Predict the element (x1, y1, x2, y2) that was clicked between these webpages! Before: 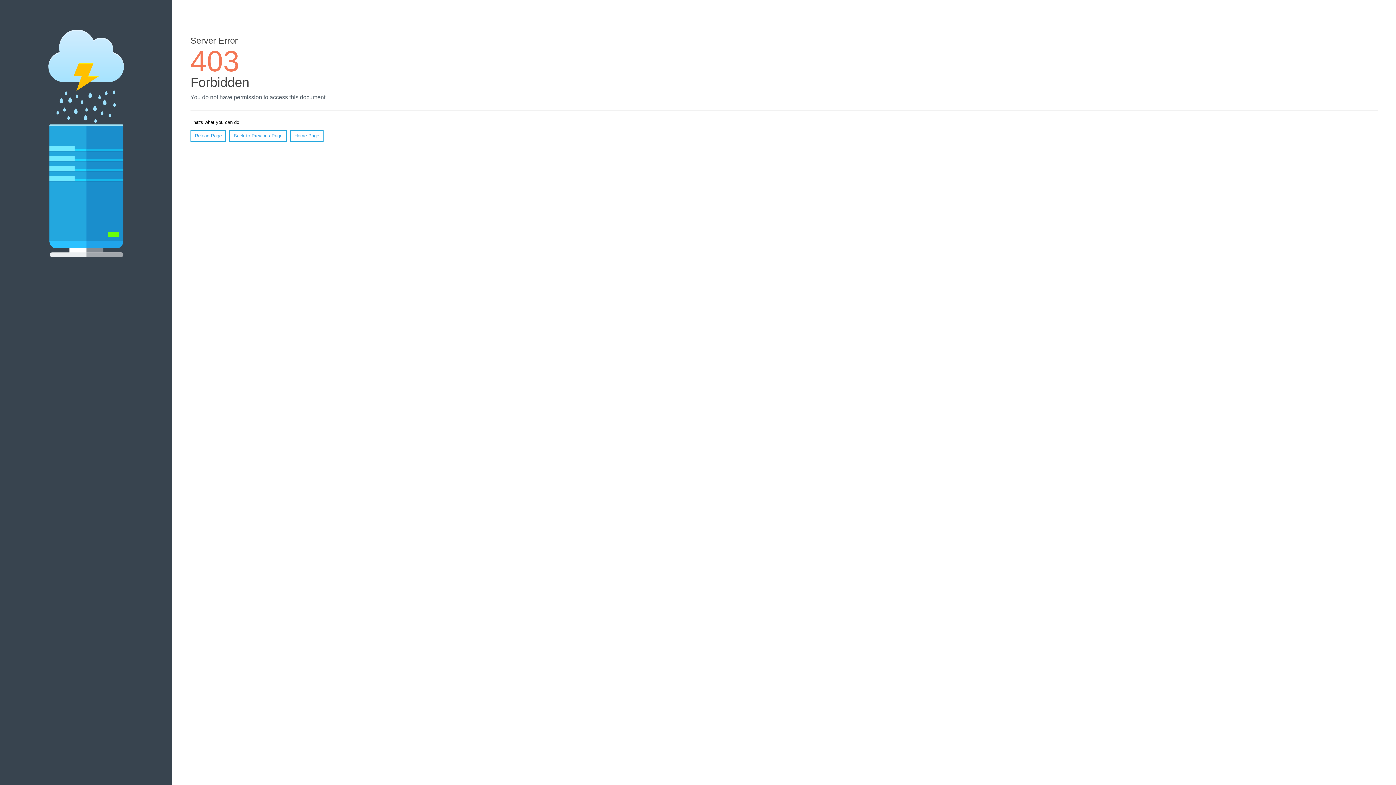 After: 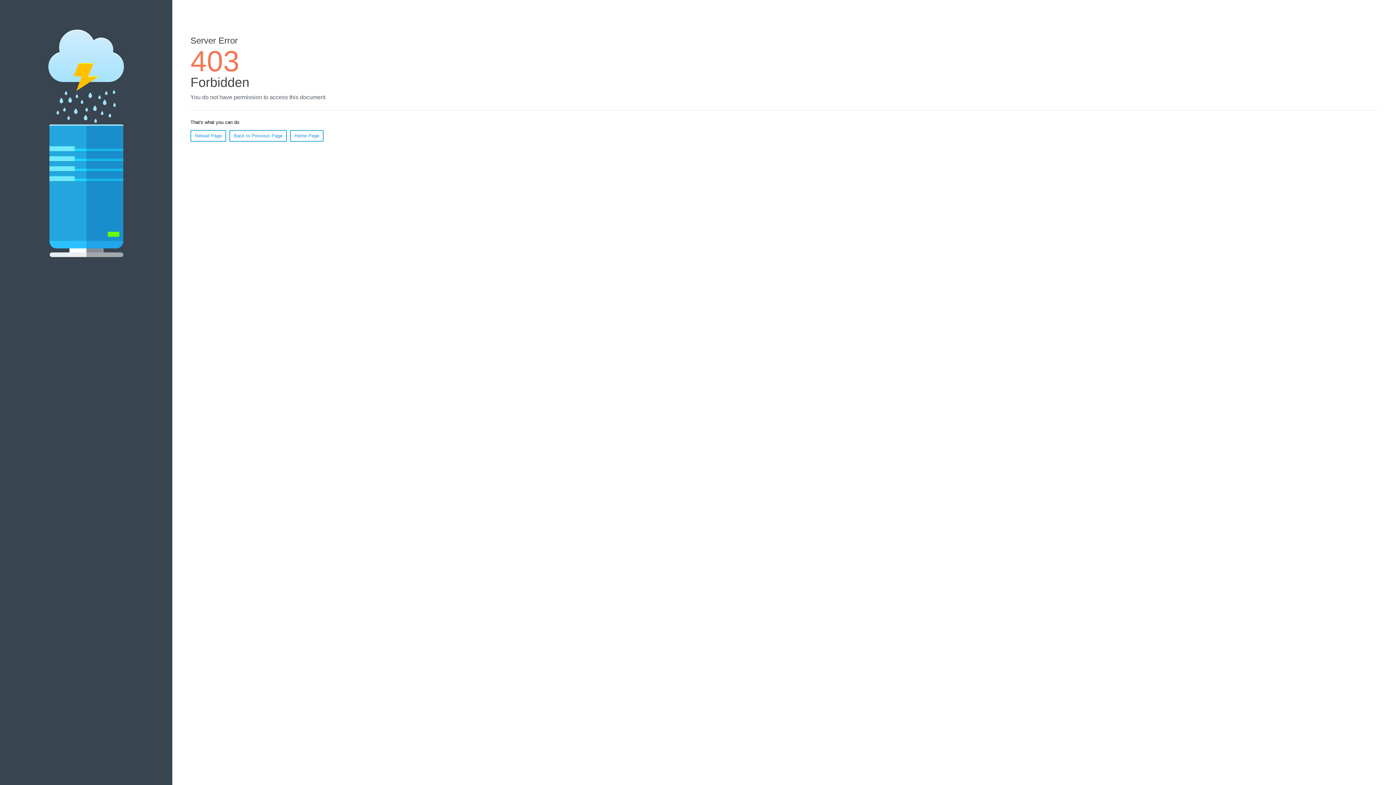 Action: label: Reload Page bbox: (190, 130, 226, 141)